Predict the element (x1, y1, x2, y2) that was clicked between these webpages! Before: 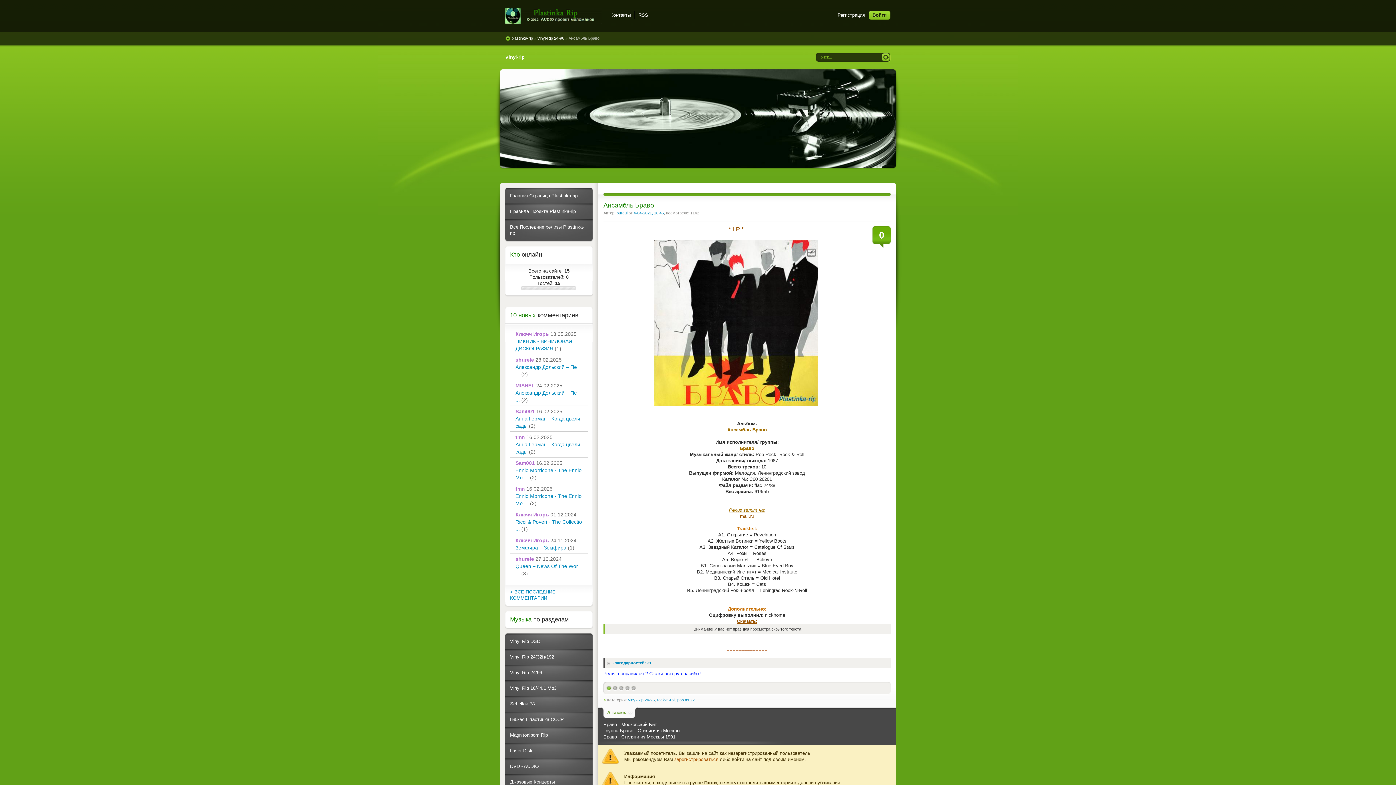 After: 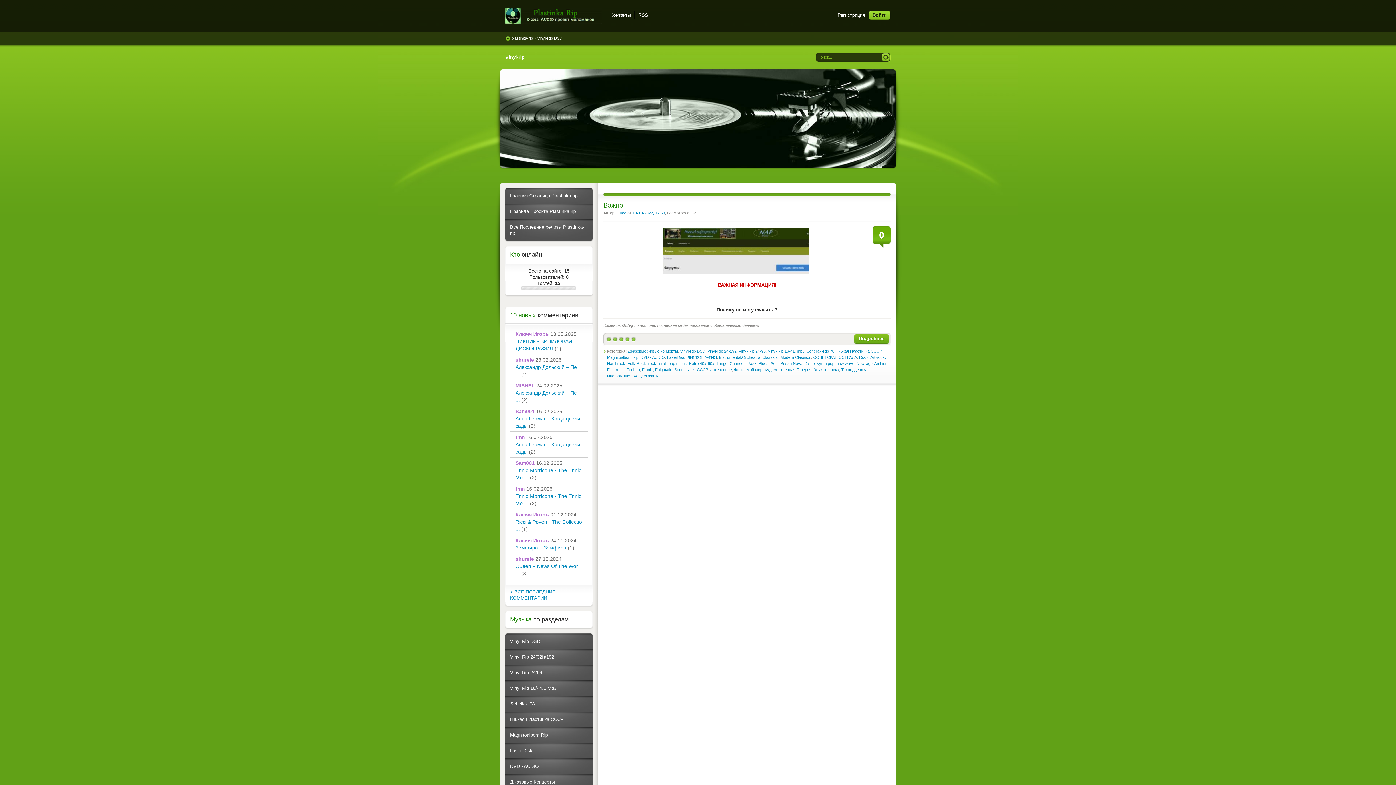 Action: bbox: (510, 638, 540, 644) label: Vinyl Rip DSD